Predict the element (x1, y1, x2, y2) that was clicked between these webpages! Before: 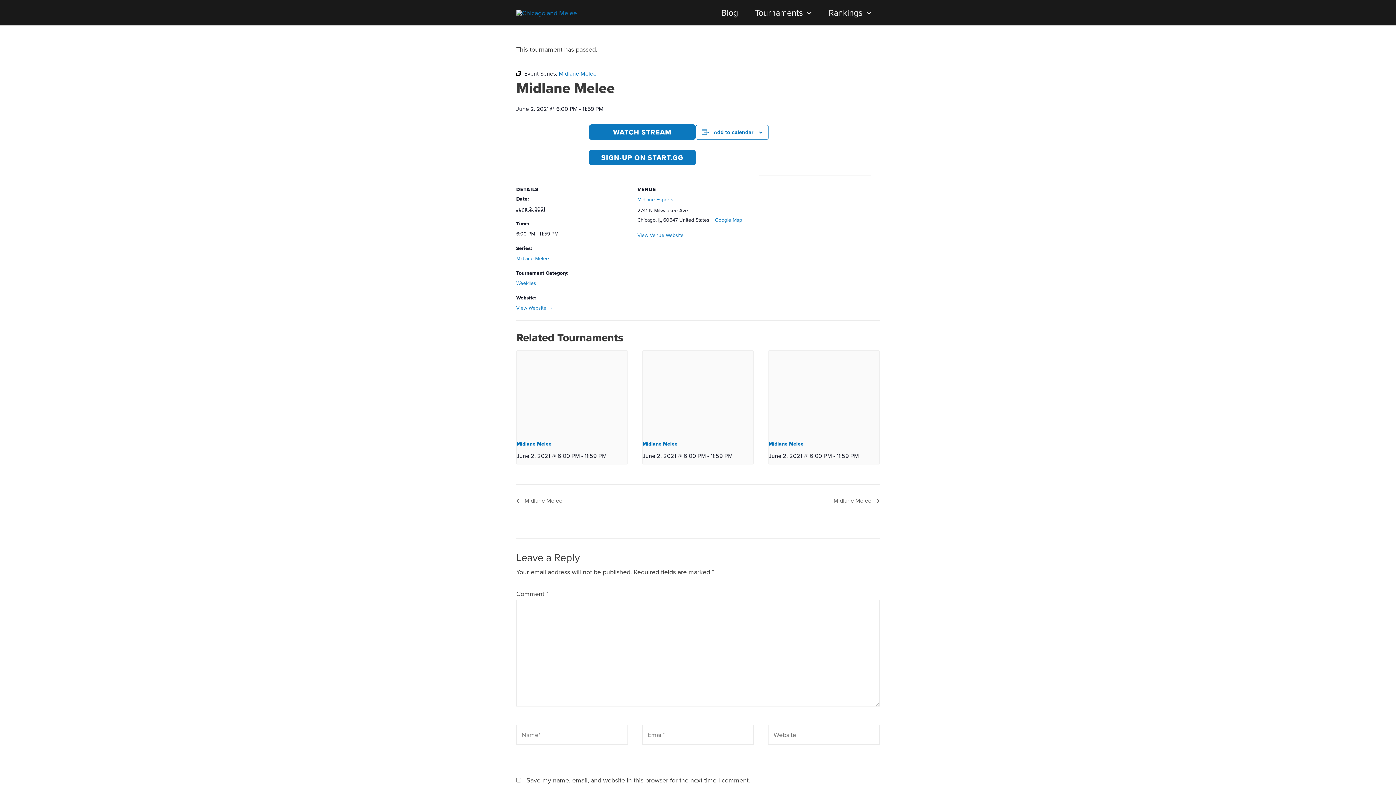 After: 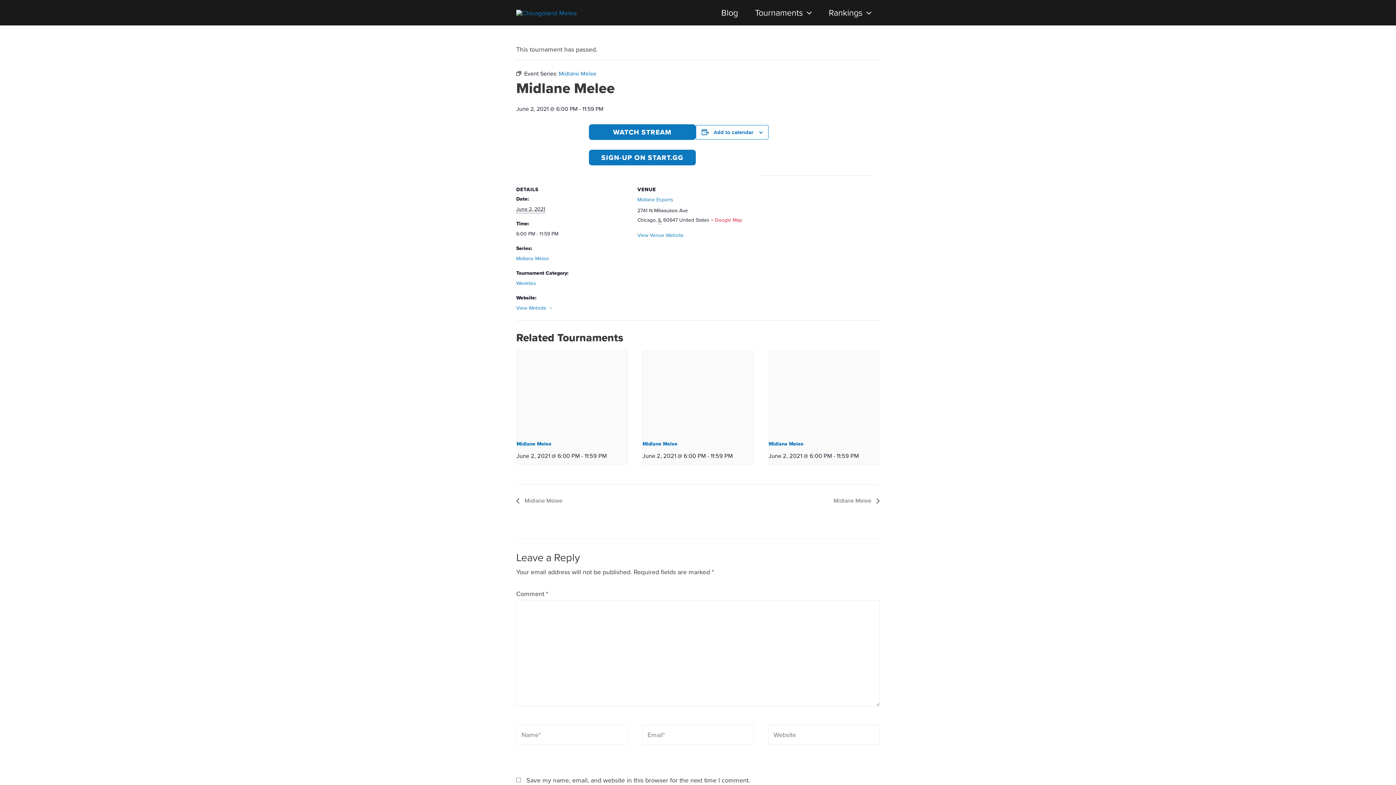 Action: bbox: (711, 216, 742, 224) label: + Google Map